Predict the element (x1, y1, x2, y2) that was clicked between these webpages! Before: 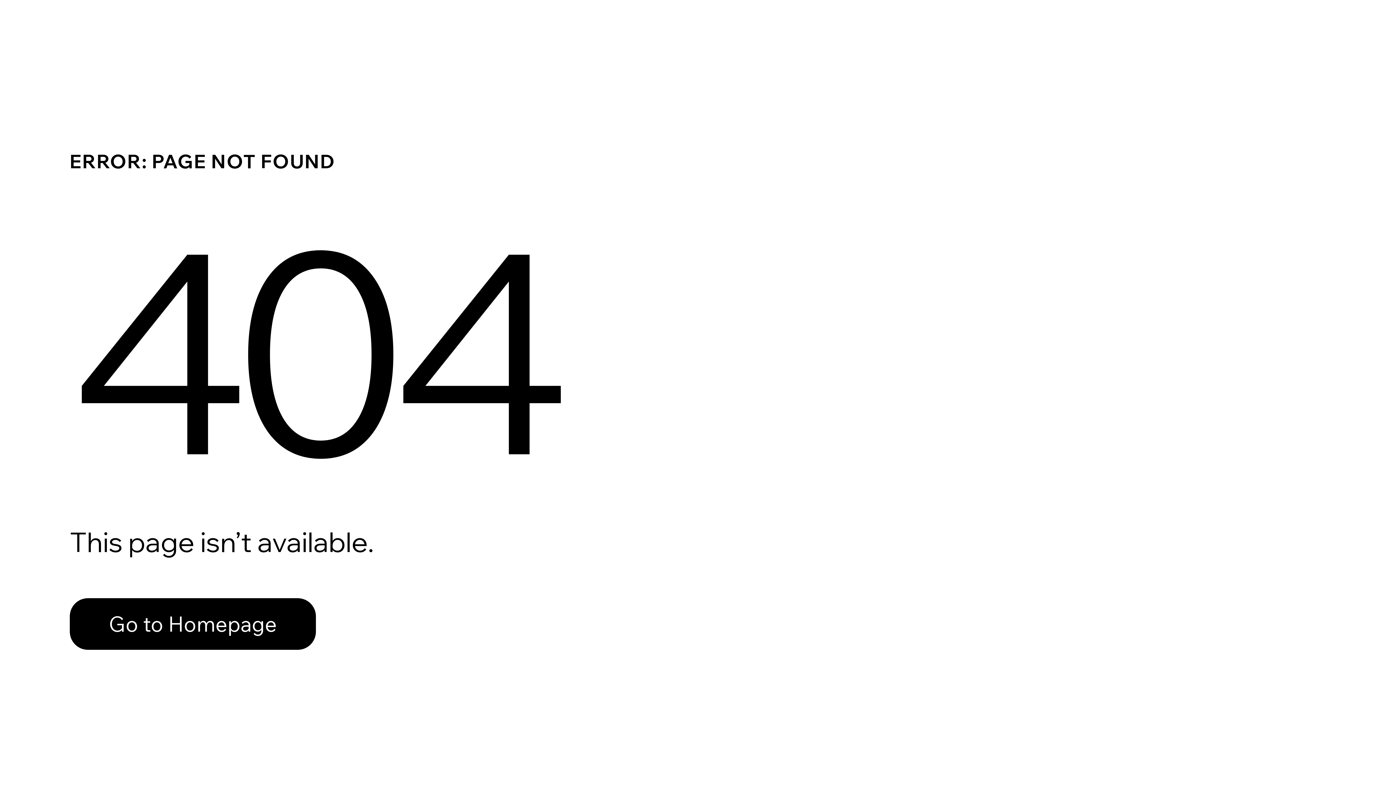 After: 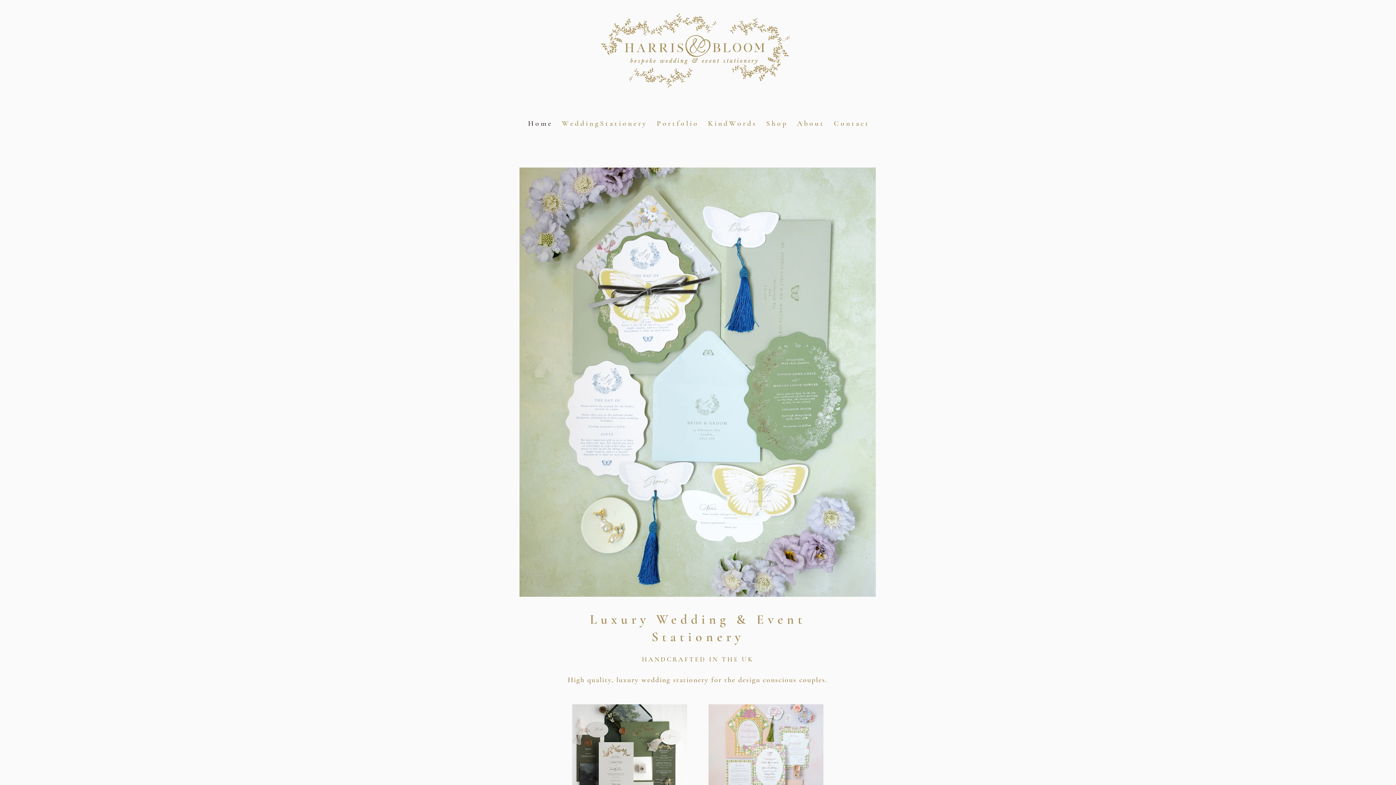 Action: bbox: (69, 598, 316, 650) label: Go to Homepage